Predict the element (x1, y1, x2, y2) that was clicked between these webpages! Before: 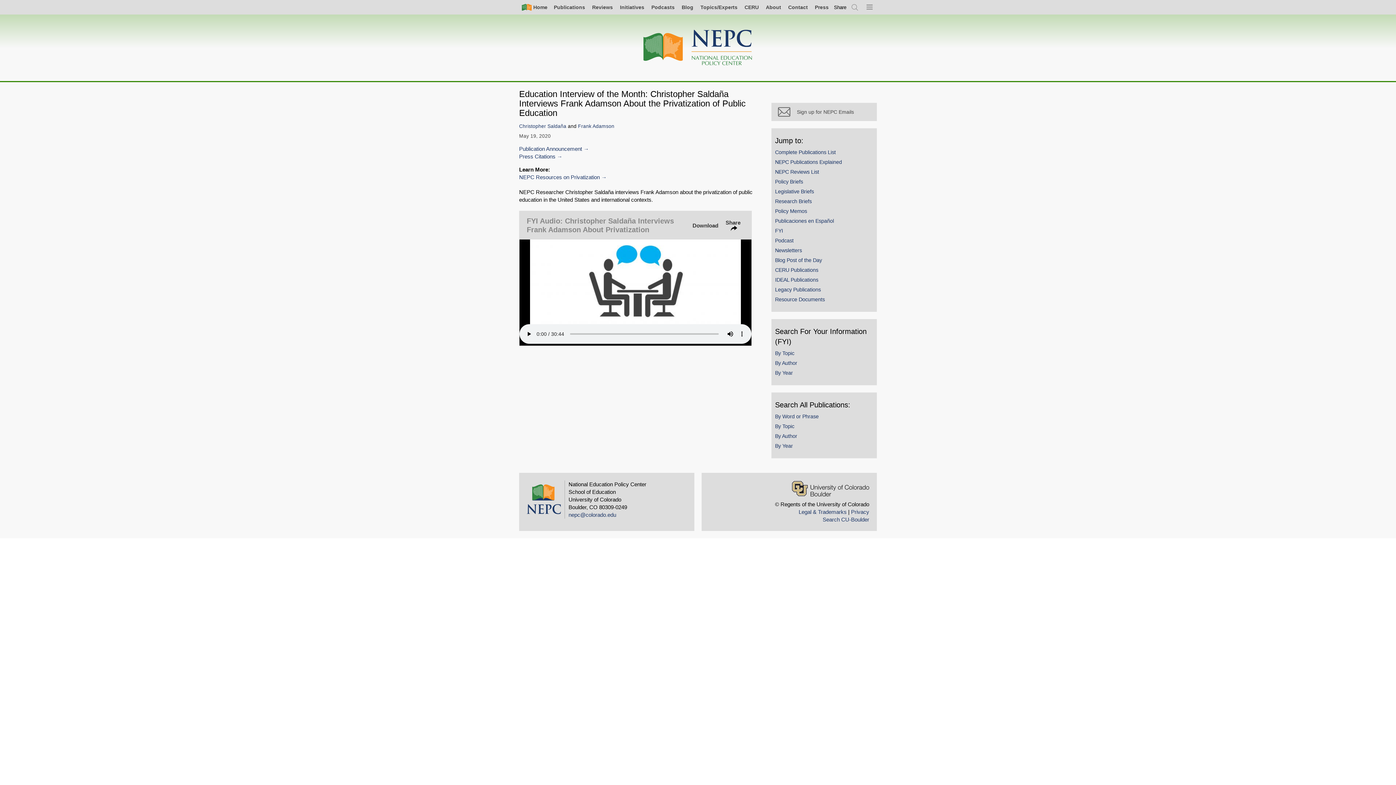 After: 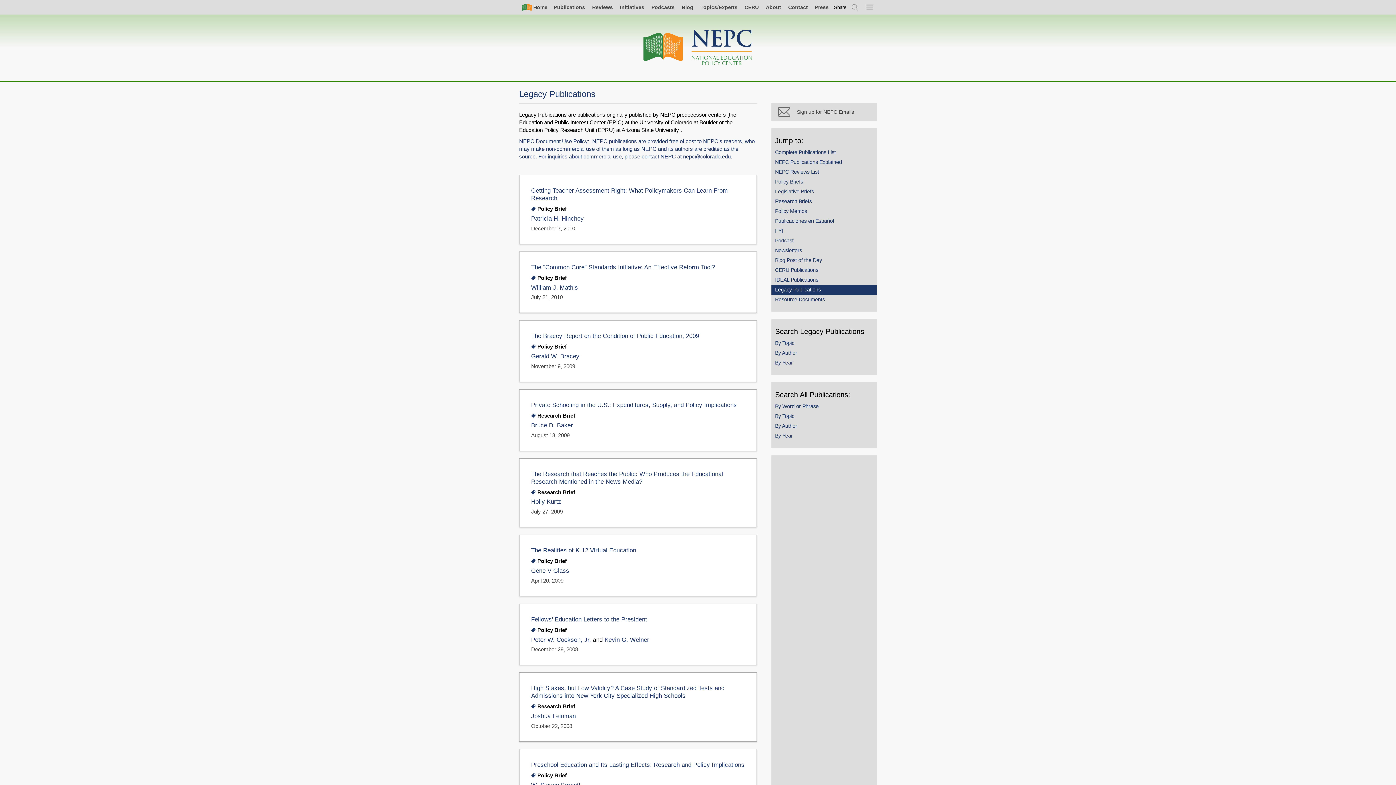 Action: bbox: (771, 285, 877, 295) label: Legacy Publications